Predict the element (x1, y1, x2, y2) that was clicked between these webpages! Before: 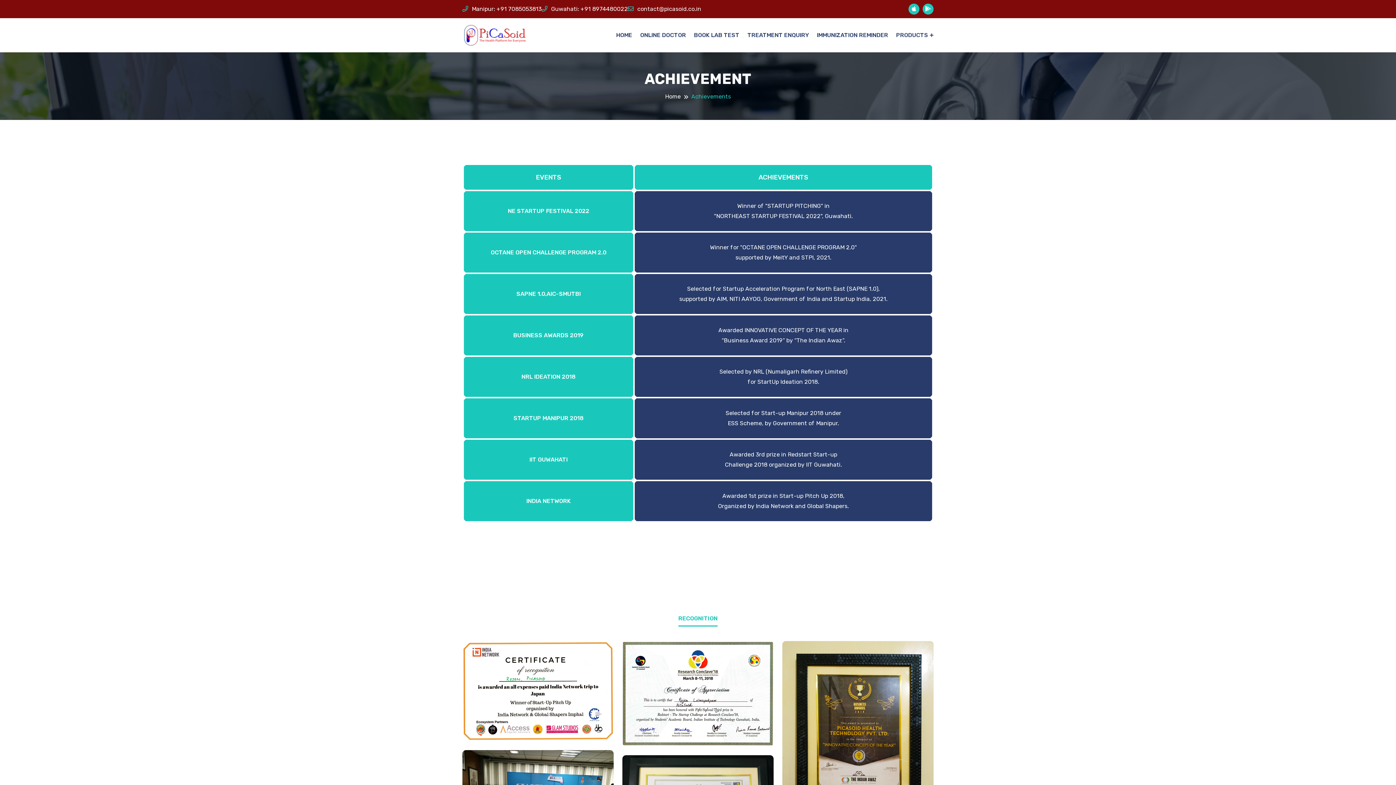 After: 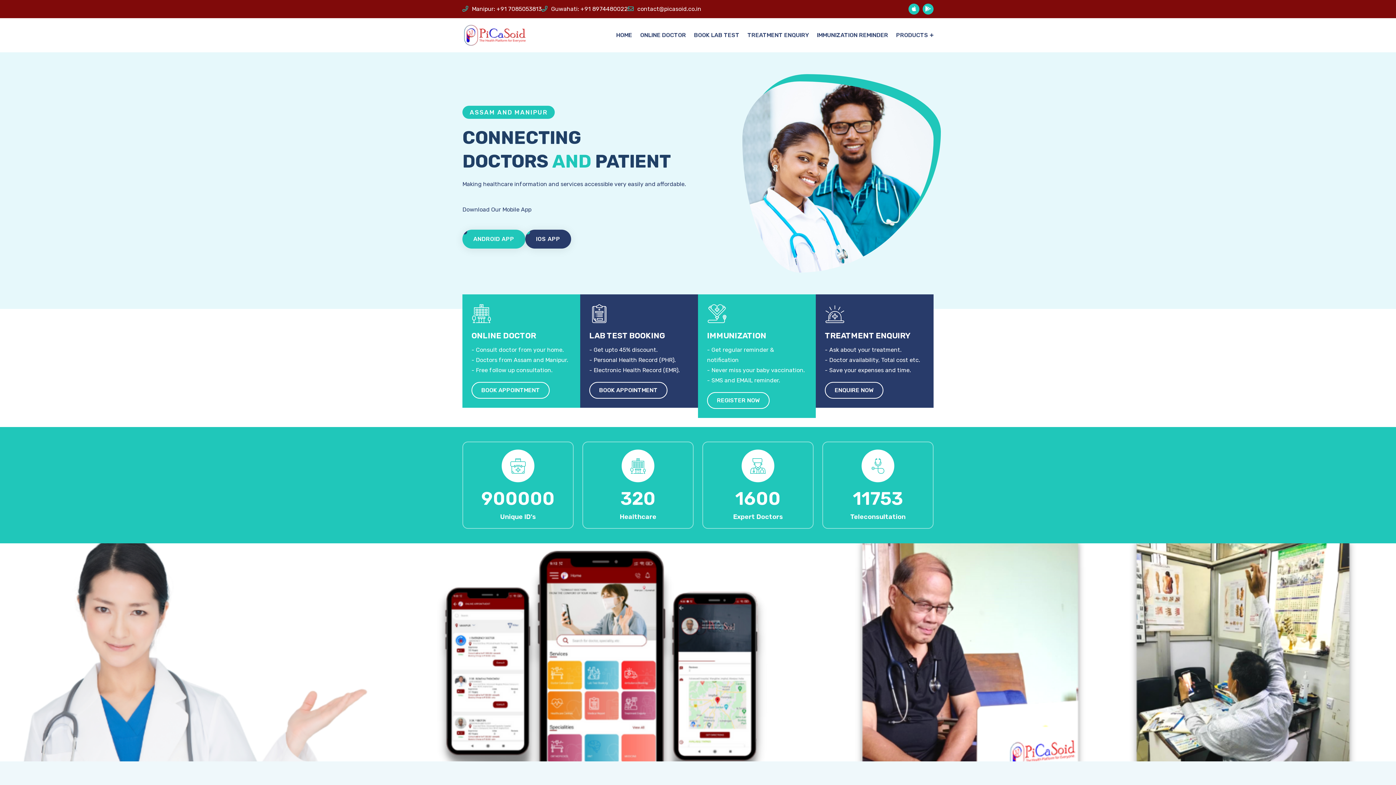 Action: label: Home bbox: (665, 91, 680, 101)